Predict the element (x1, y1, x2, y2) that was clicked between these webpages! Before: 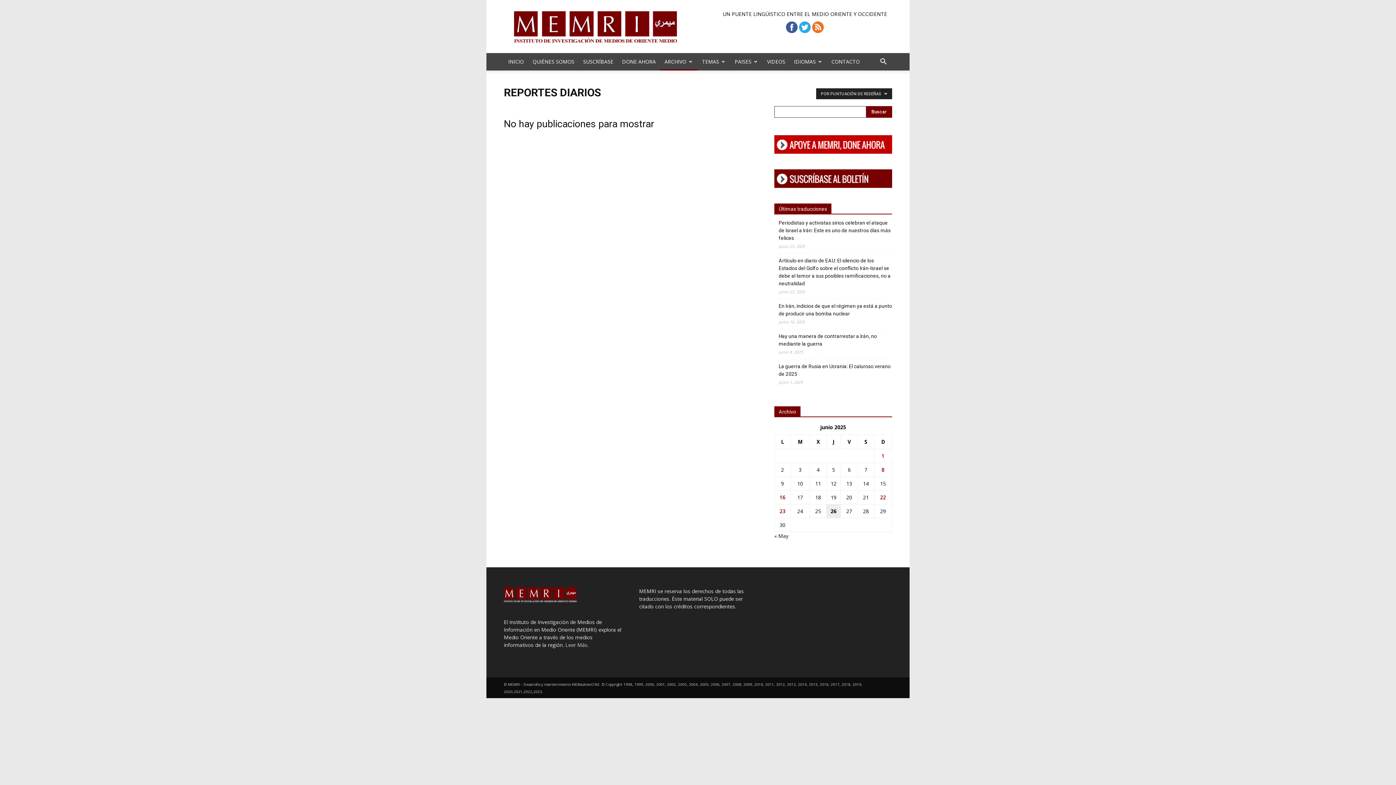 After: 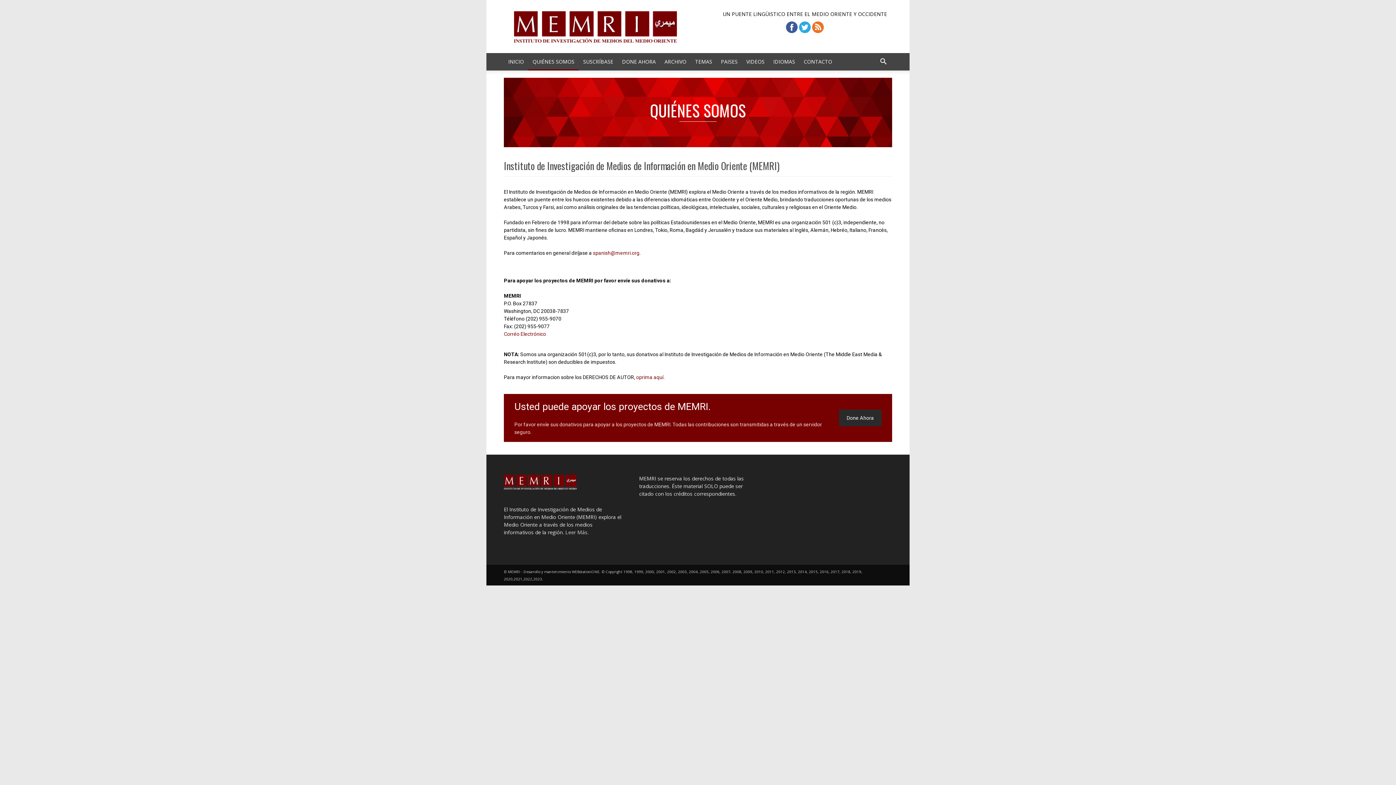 Action: label: Leer Más. bbox: (565, 641, 588, 648)